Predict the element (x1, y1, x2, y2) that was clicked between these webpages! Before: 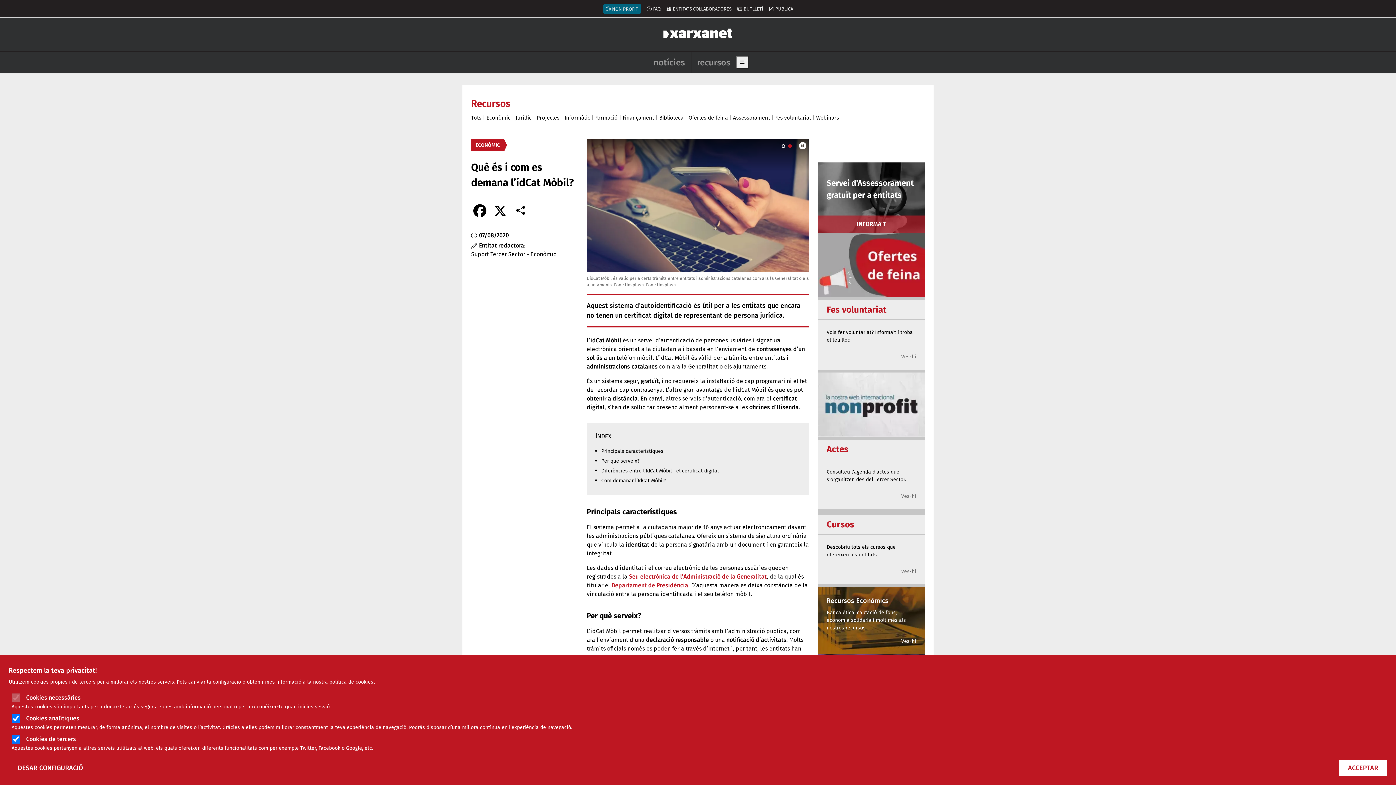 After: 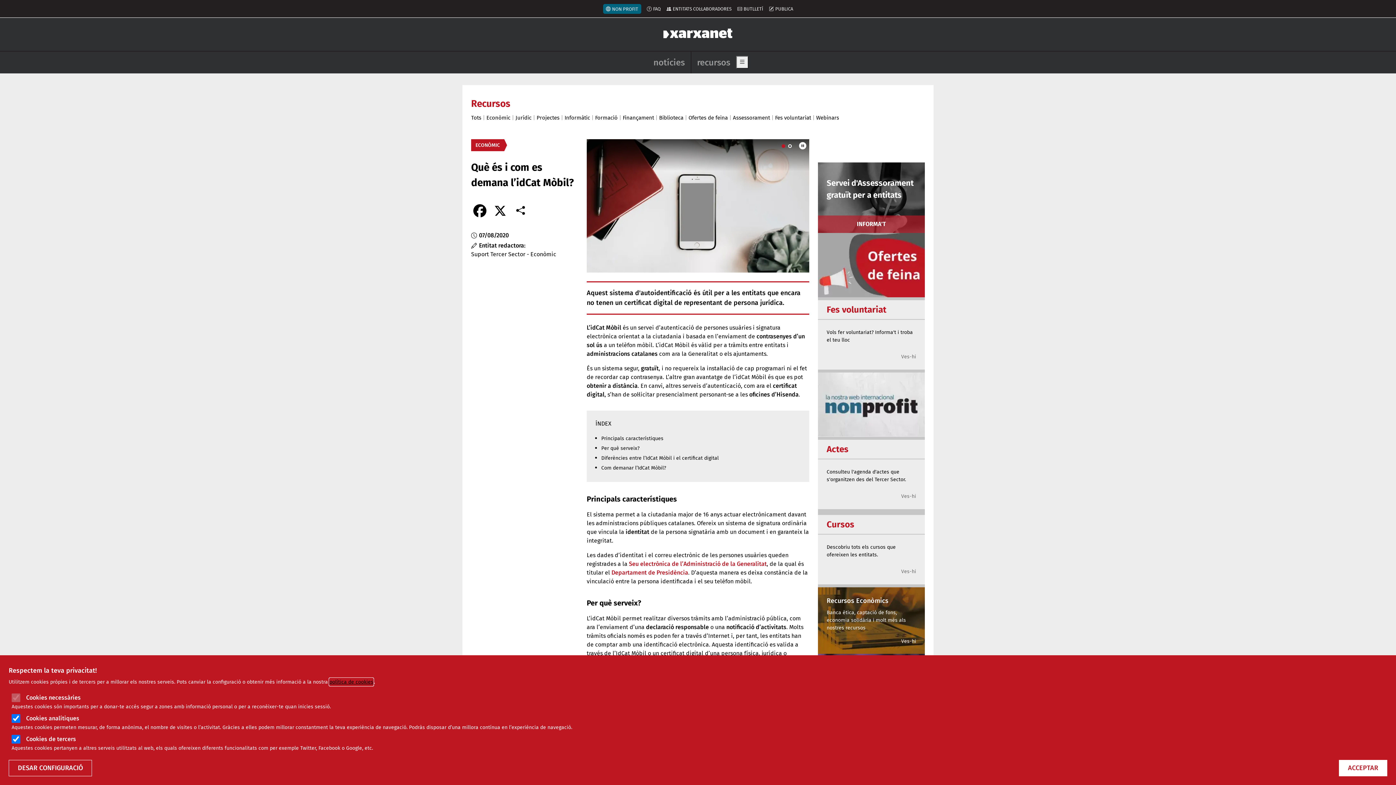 Action: label: política de cookies bbox: (329, 678, 373, 686)